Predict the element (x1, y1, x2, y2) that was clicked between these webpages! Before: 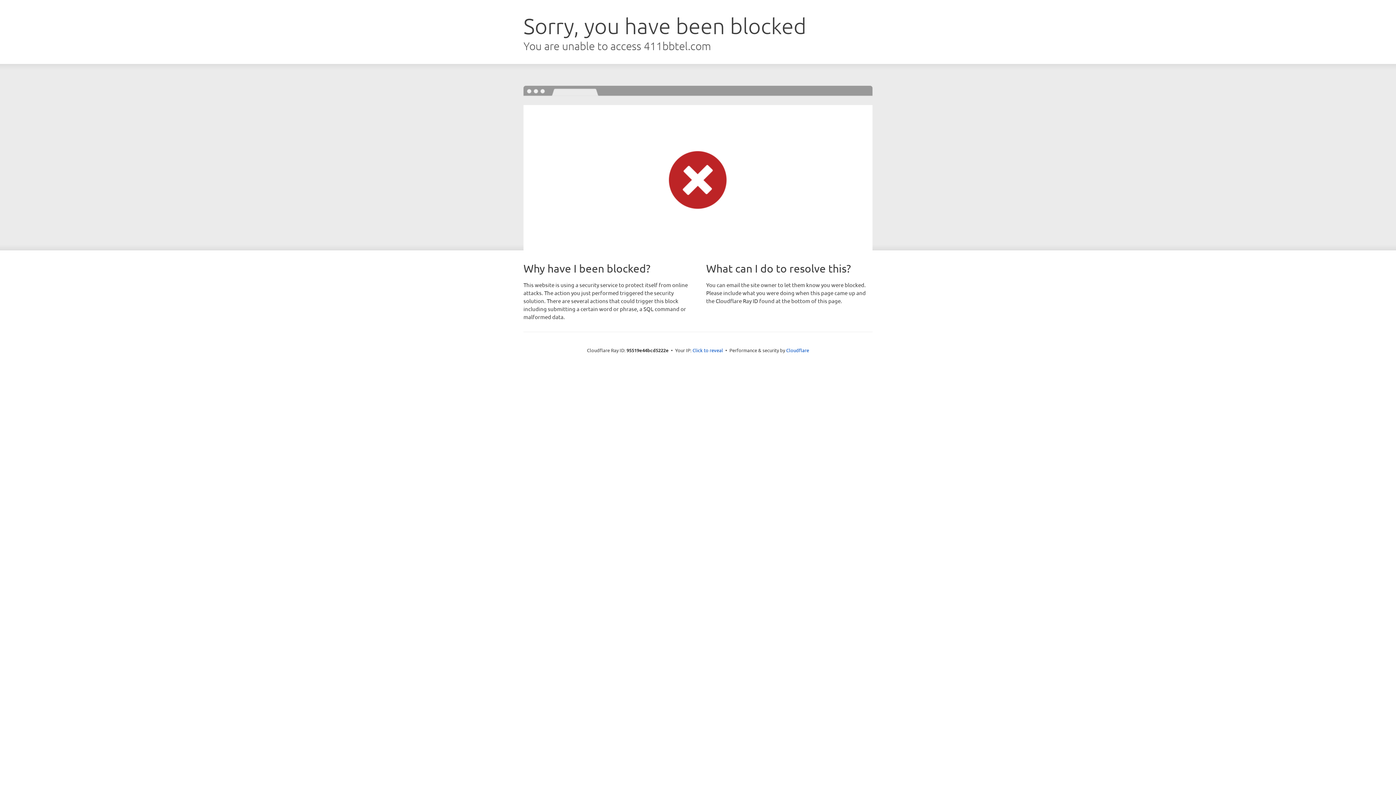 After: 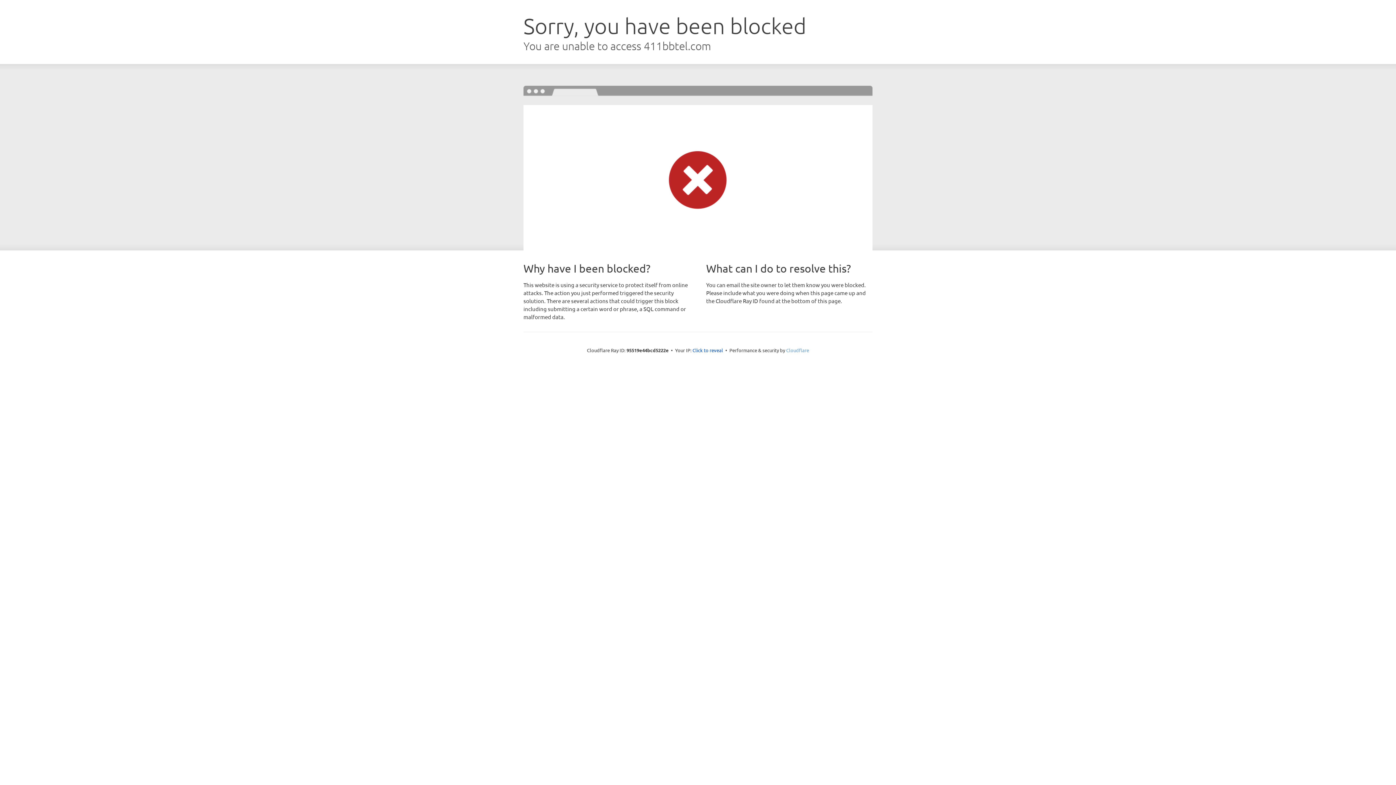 Action: bbox: (786, 347, 809, 353) label: Cloudflare